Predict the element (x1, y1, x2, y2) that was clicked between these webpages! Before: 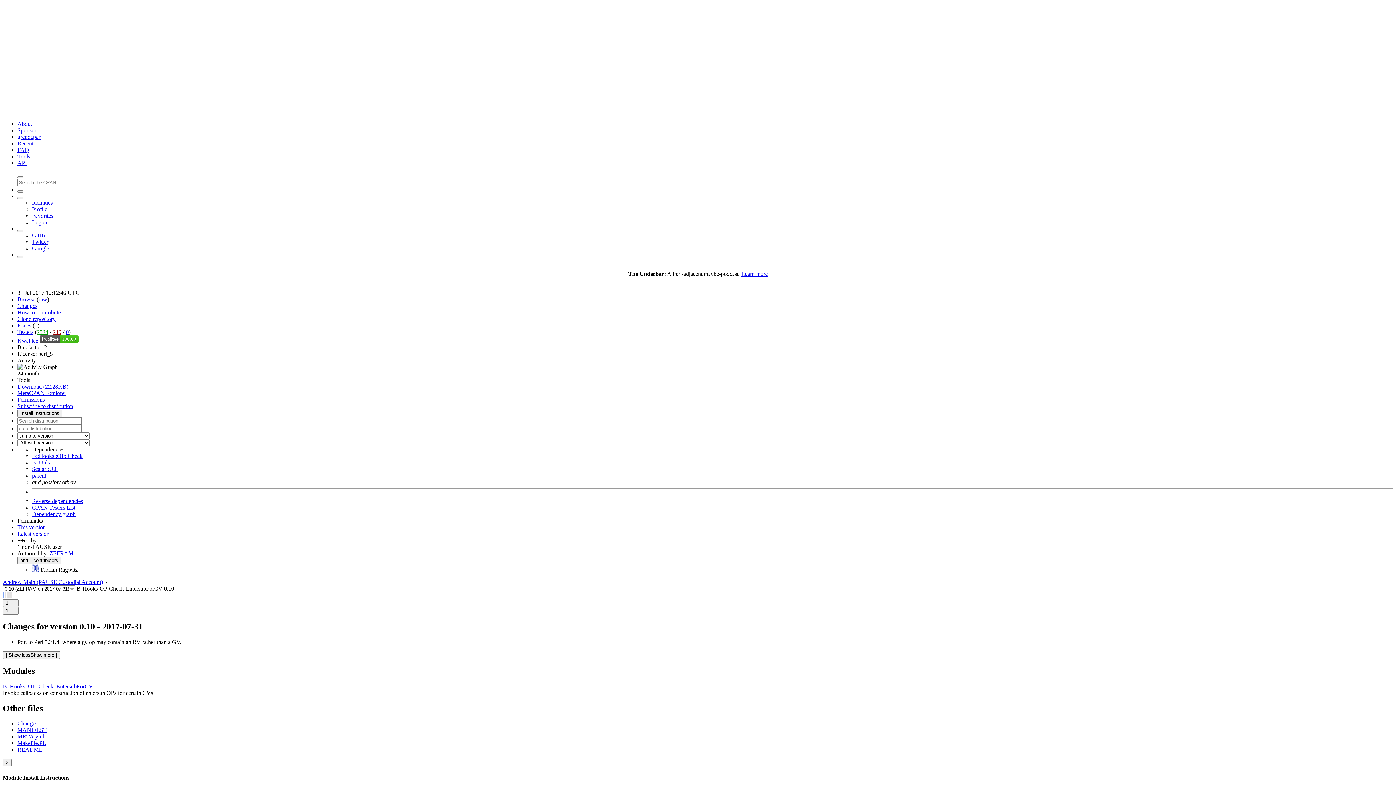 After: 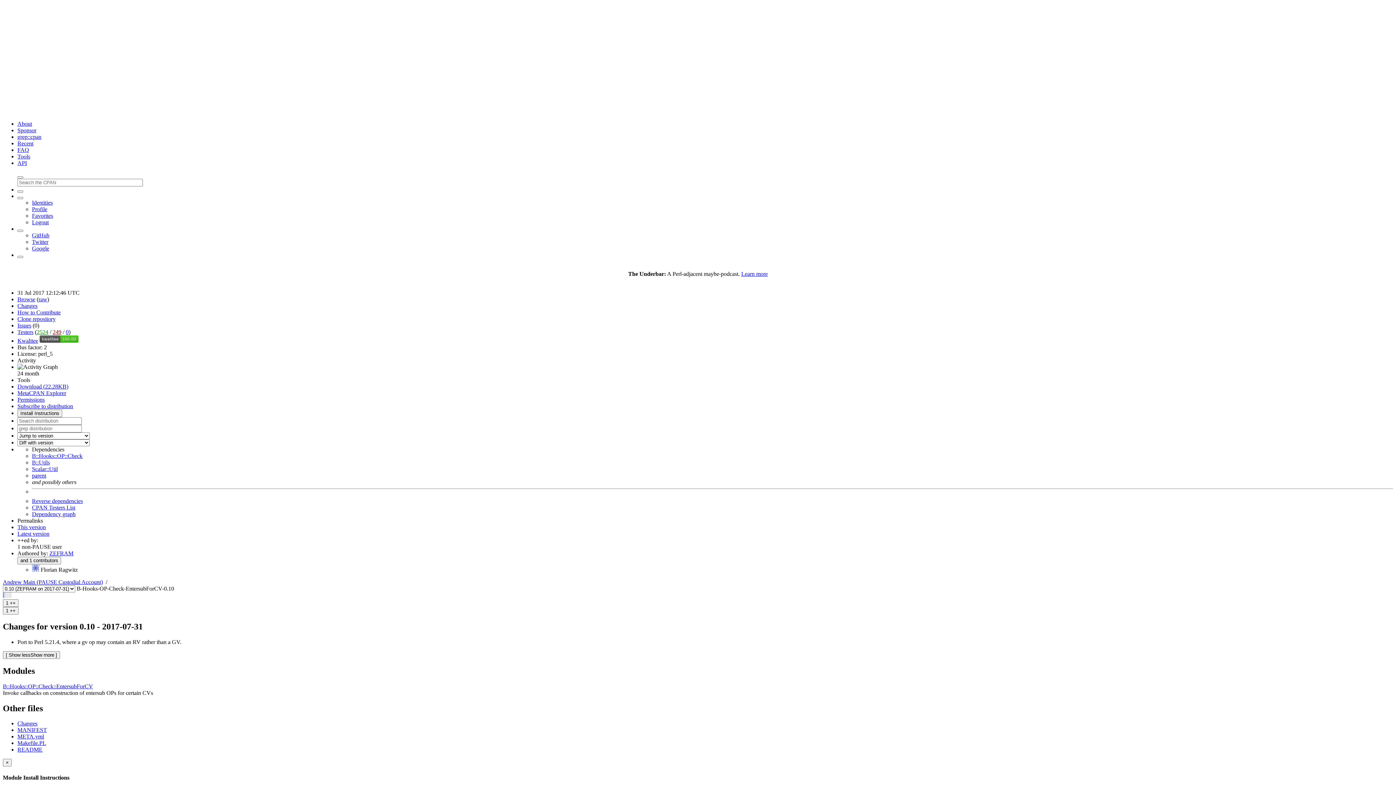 Action: label: Download (22.28KB) bbox: (17, 383, 68, 389)